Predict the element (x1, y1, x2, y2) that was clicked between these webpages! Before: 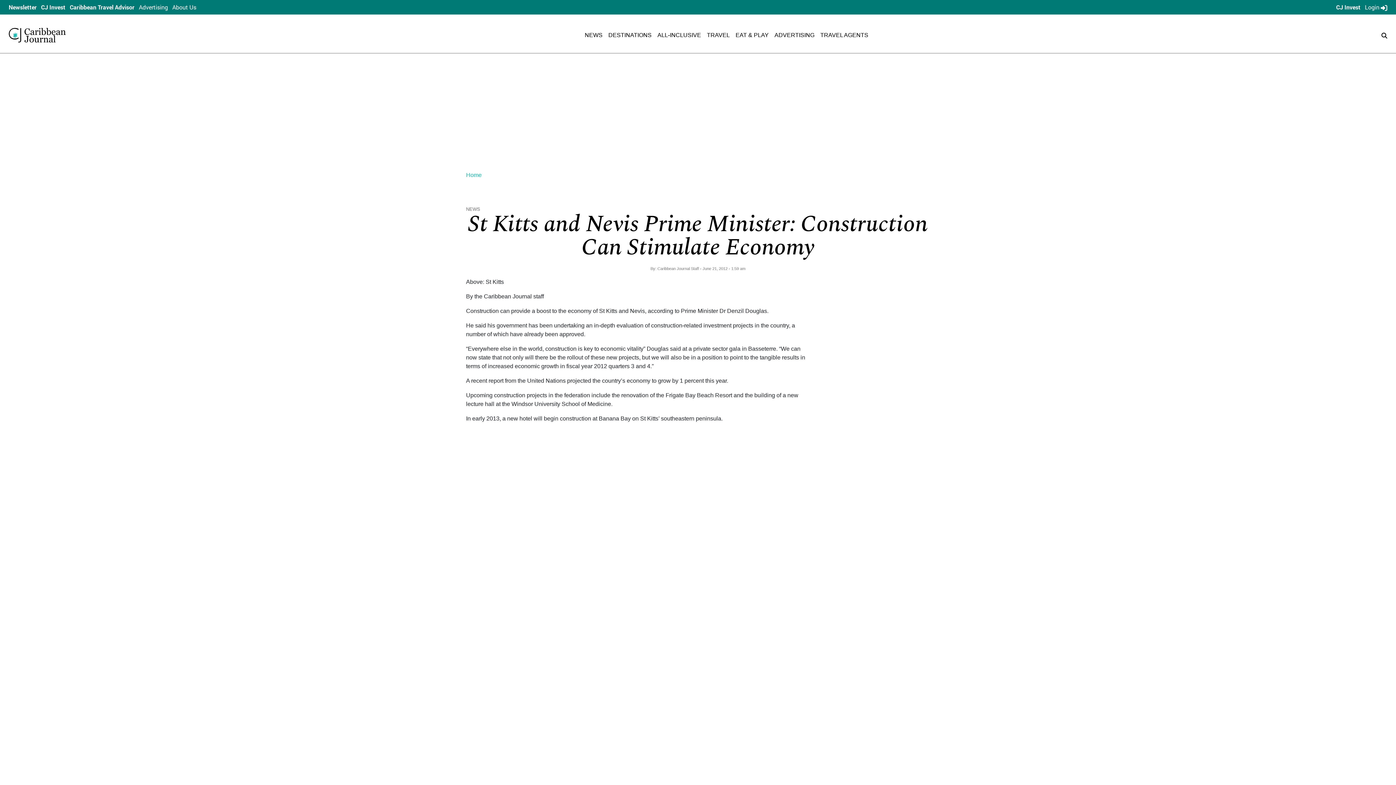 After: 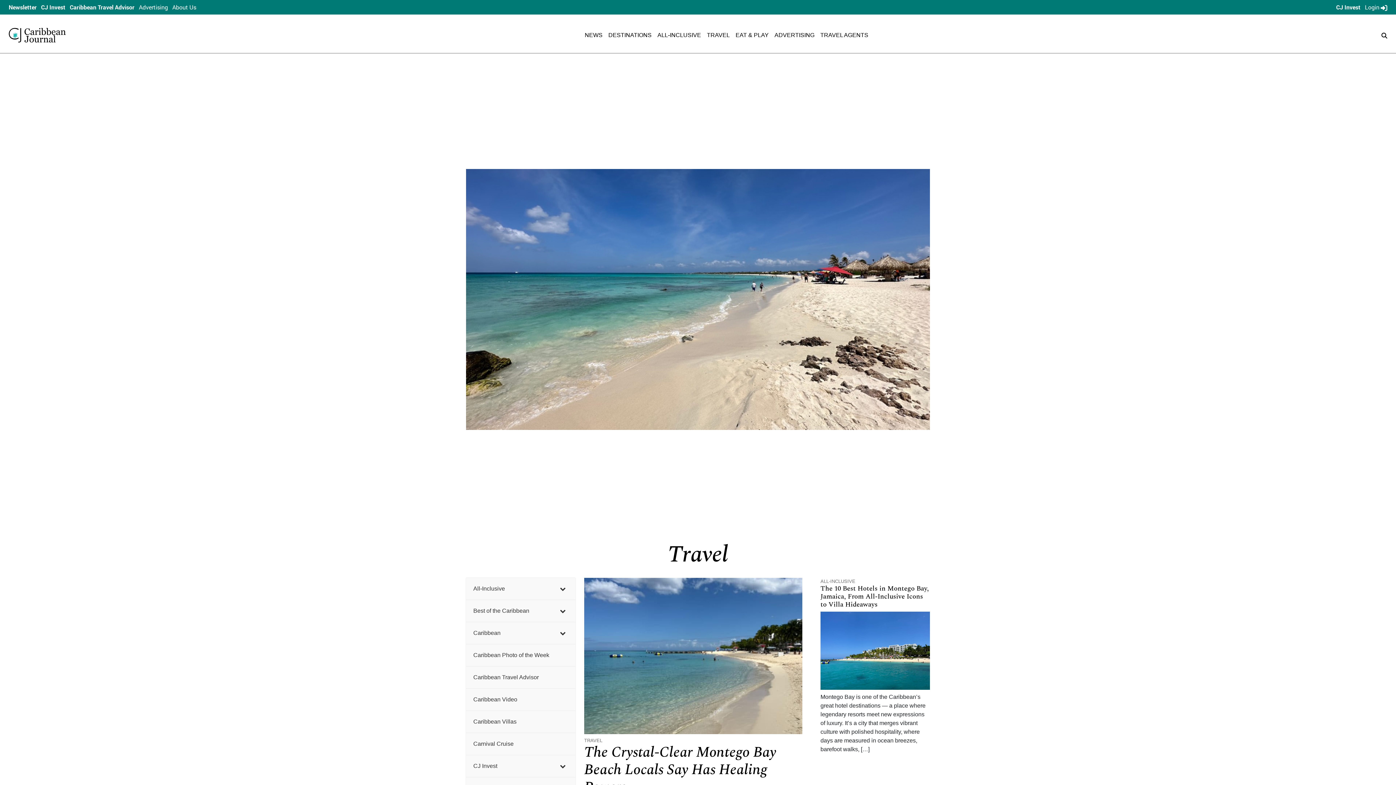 Action: bbox: (707, 32, 730, 38) label: TRAVEL